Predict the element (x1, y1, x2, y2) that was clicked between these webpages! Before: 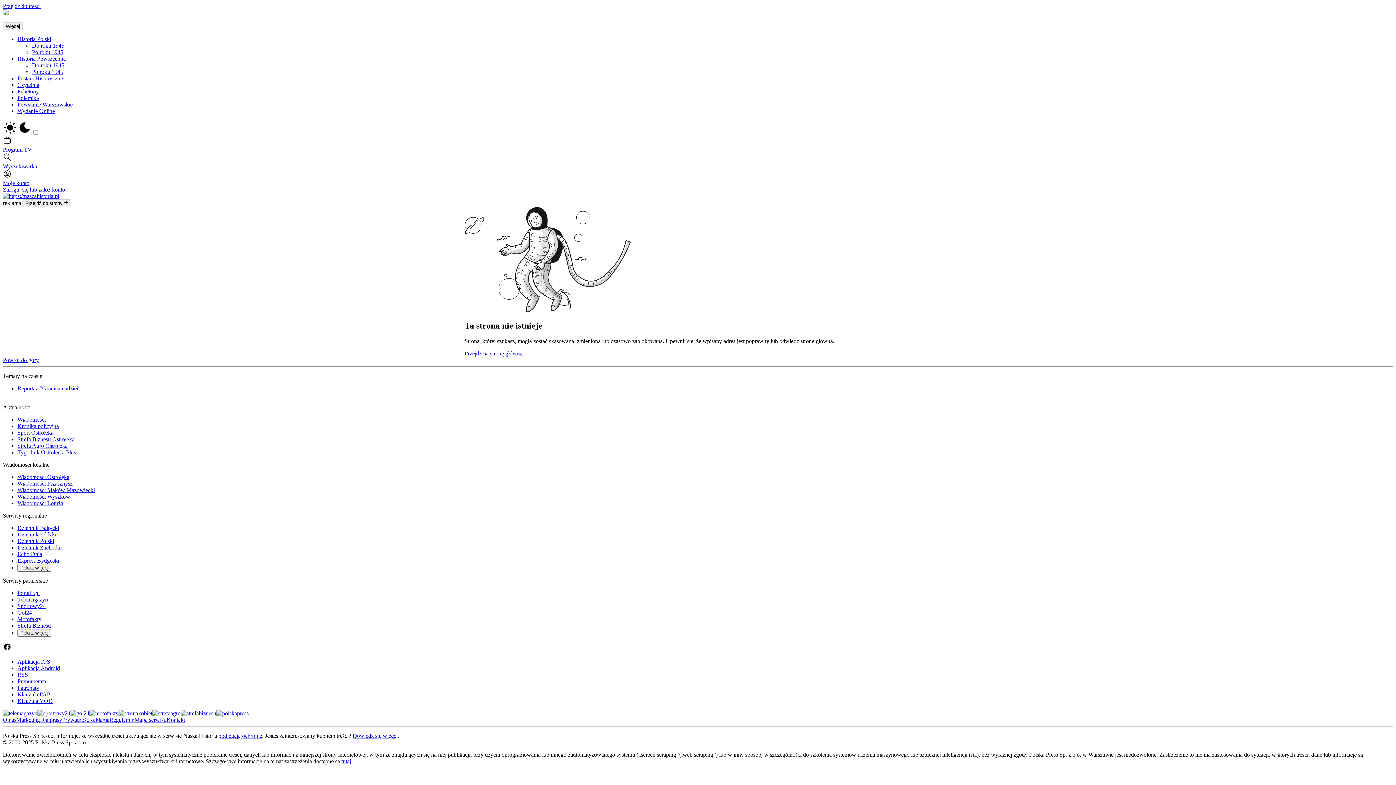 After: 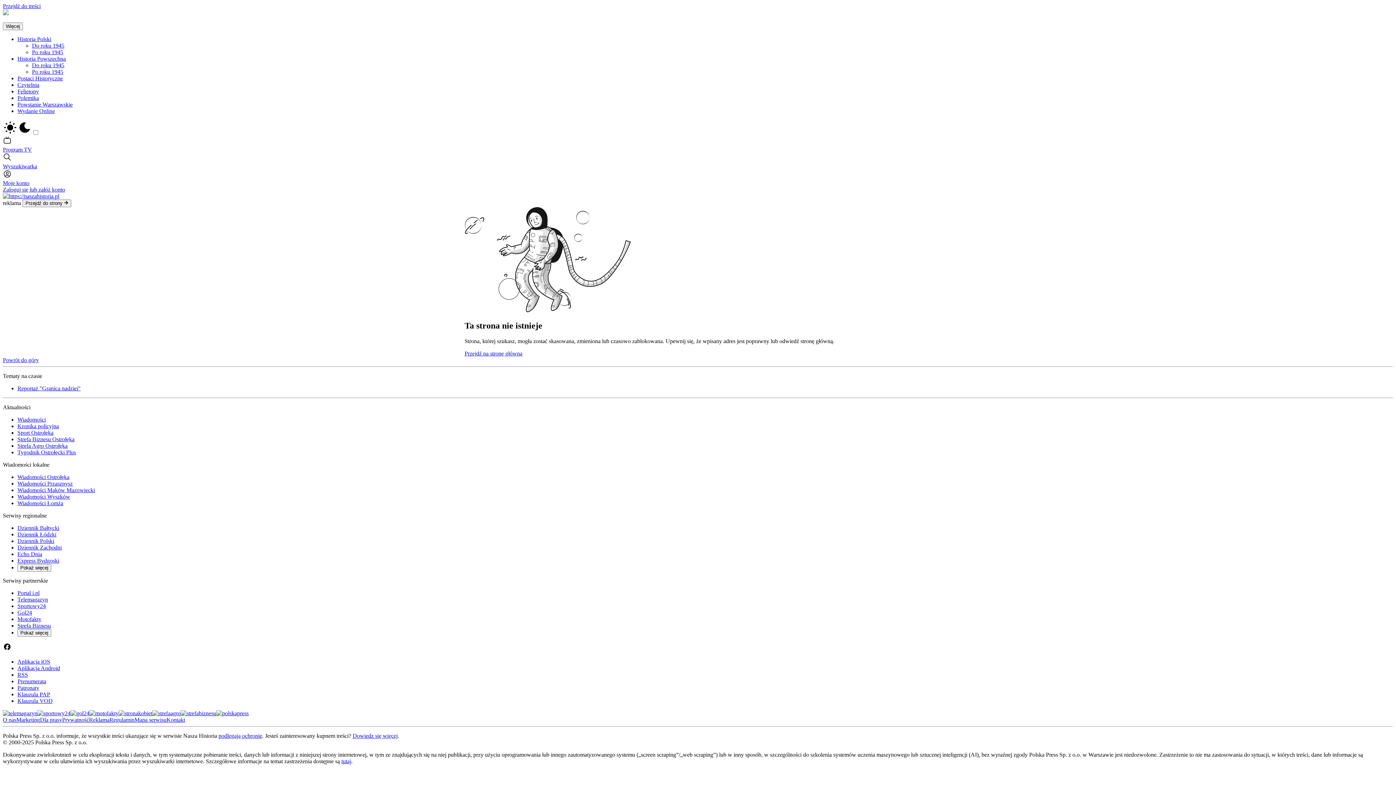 Action: label: sportowy24 bbox: (37, 710, 70, 716)